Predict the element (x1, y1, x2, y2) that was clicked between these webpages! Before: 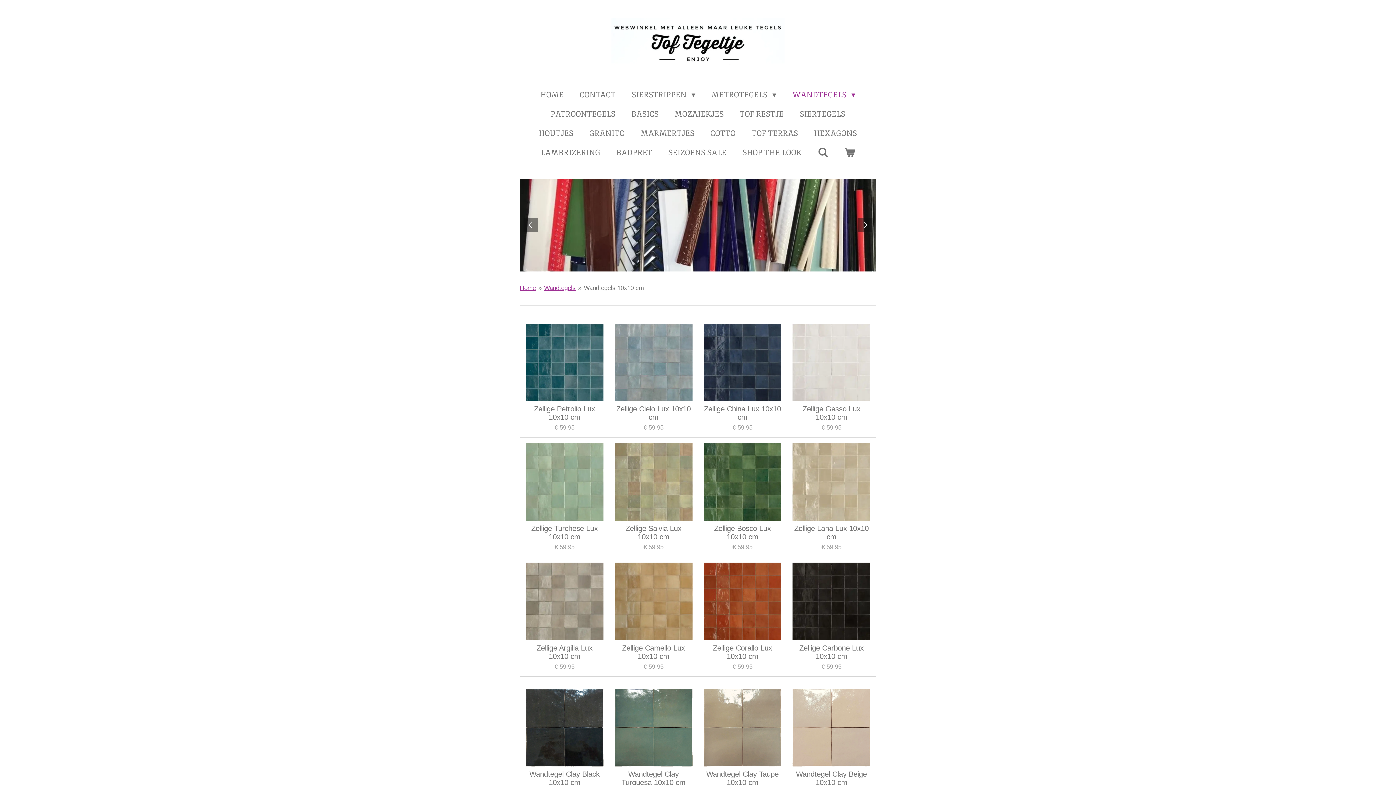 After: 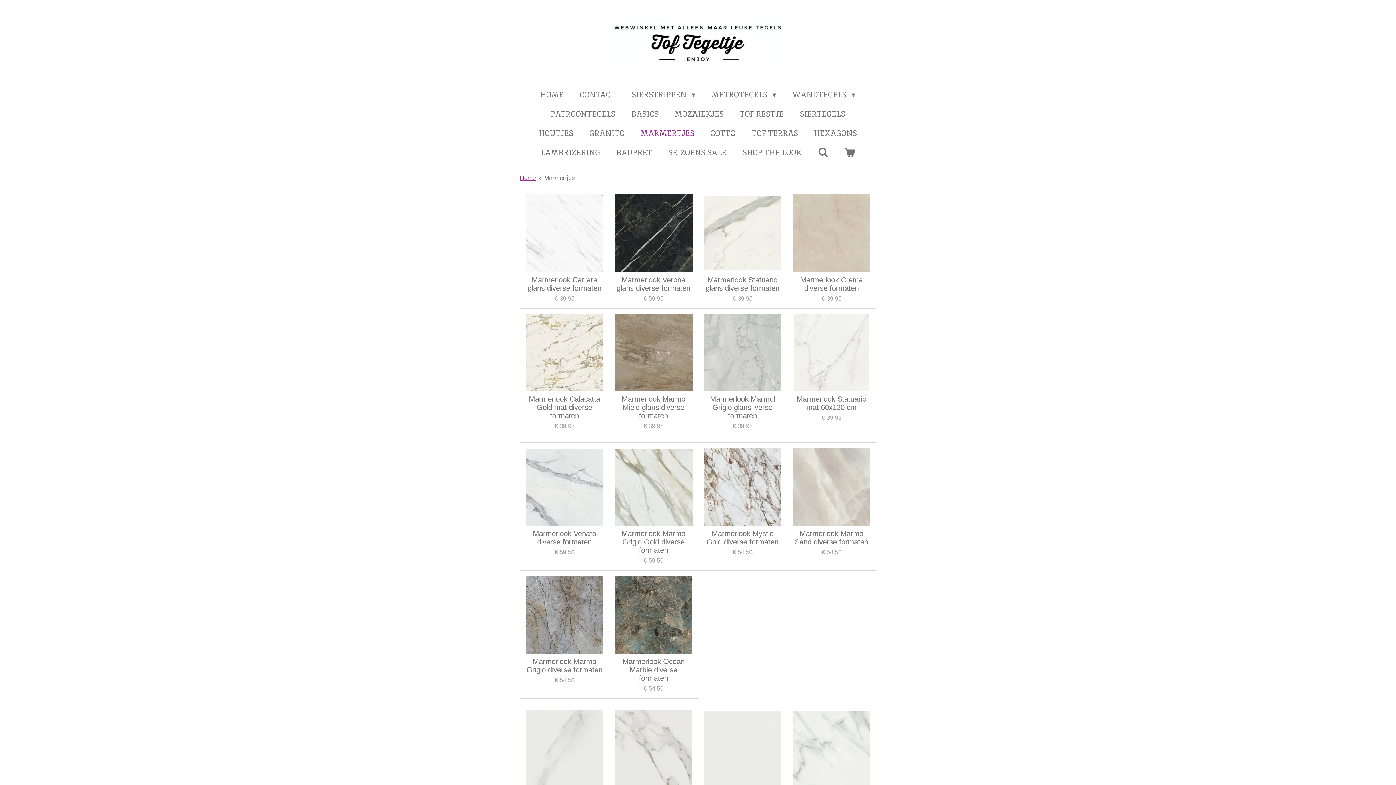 Action: bbox: (634, 125, 700, 141) label: MARMERTJES